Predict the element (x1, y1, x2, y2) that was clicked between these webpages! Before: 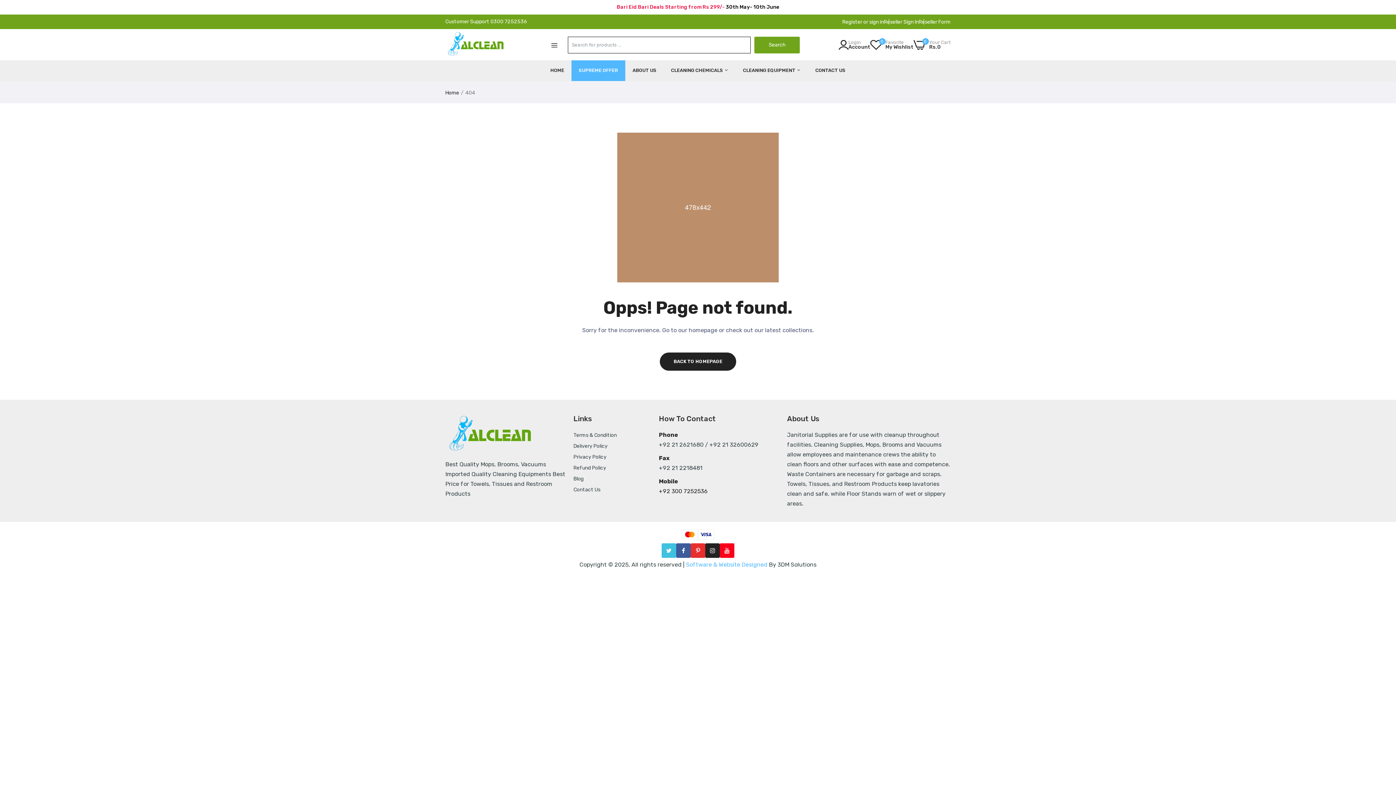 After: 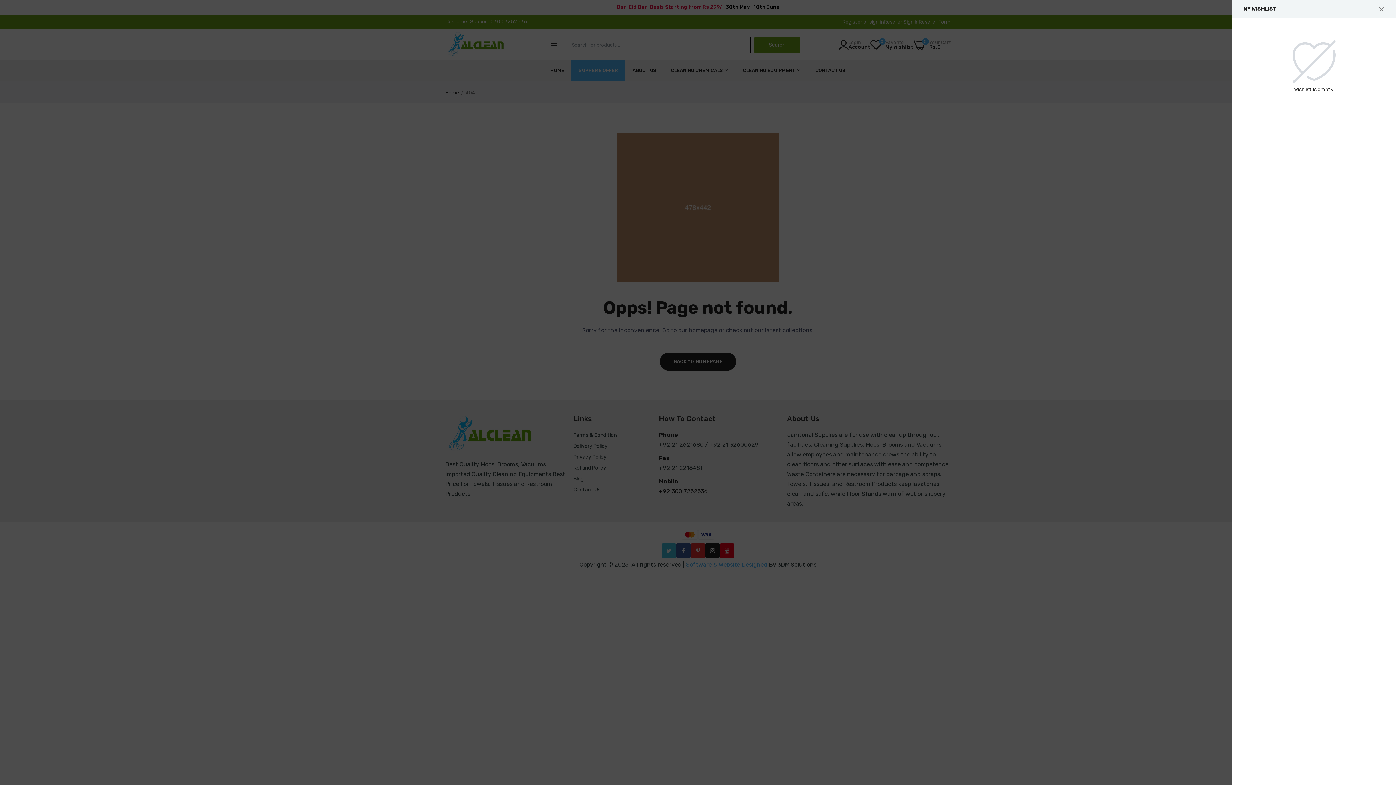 Action: bbox: (870, 40, 913, 49) label: 0
Favorite
My Wishlist